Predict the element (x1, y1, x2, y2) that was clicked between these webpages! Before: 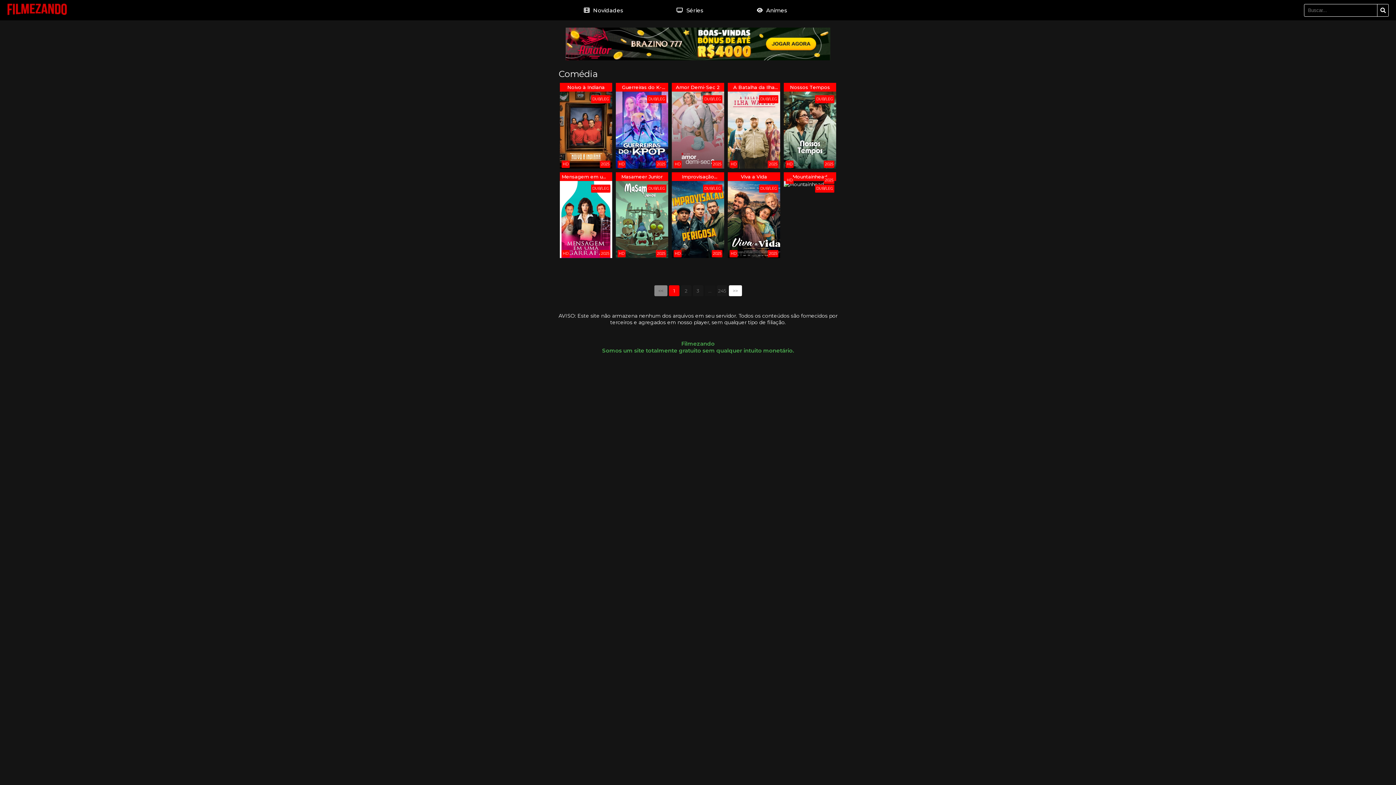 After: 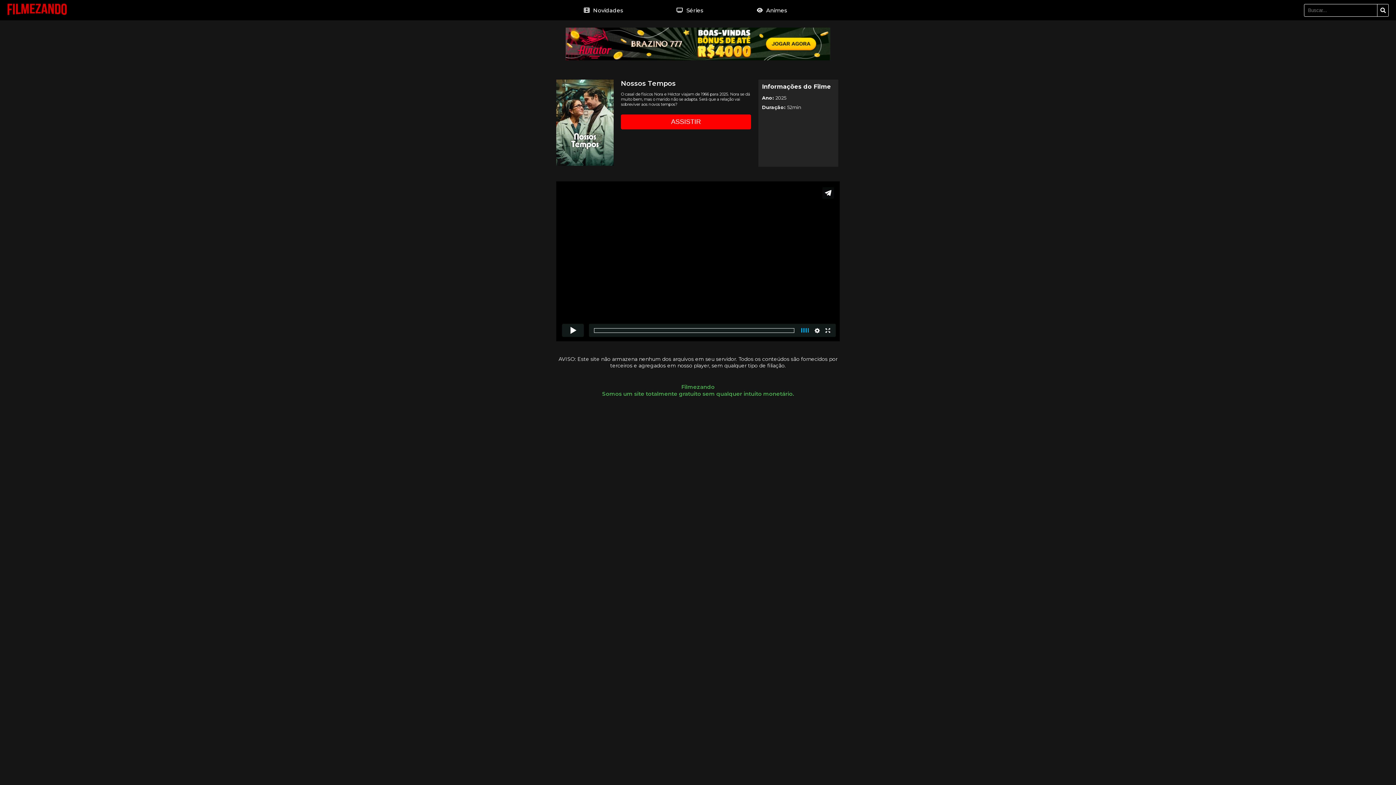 Action: bbox: (784, 82, 836, 168) label: Nossos Tempos
DUB/LEG
HD
2025